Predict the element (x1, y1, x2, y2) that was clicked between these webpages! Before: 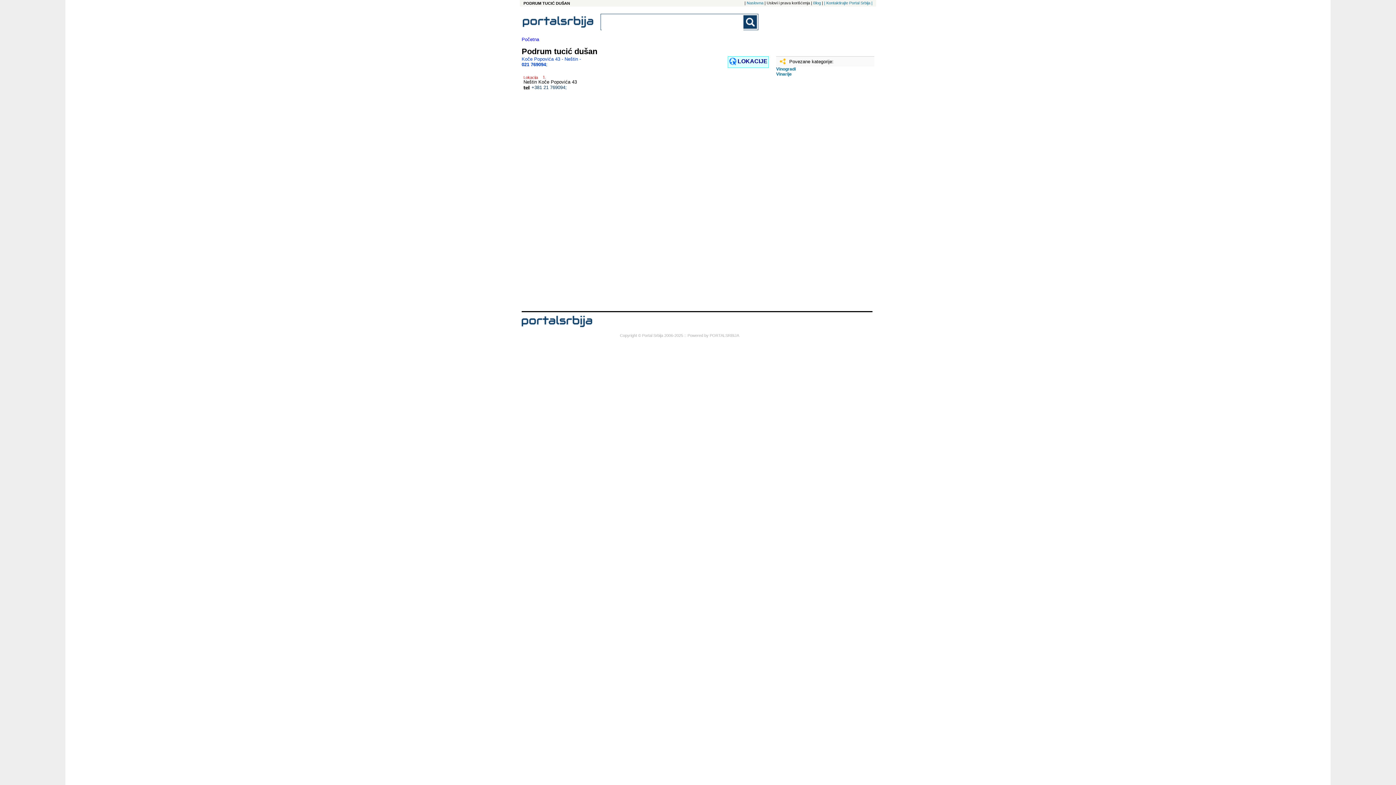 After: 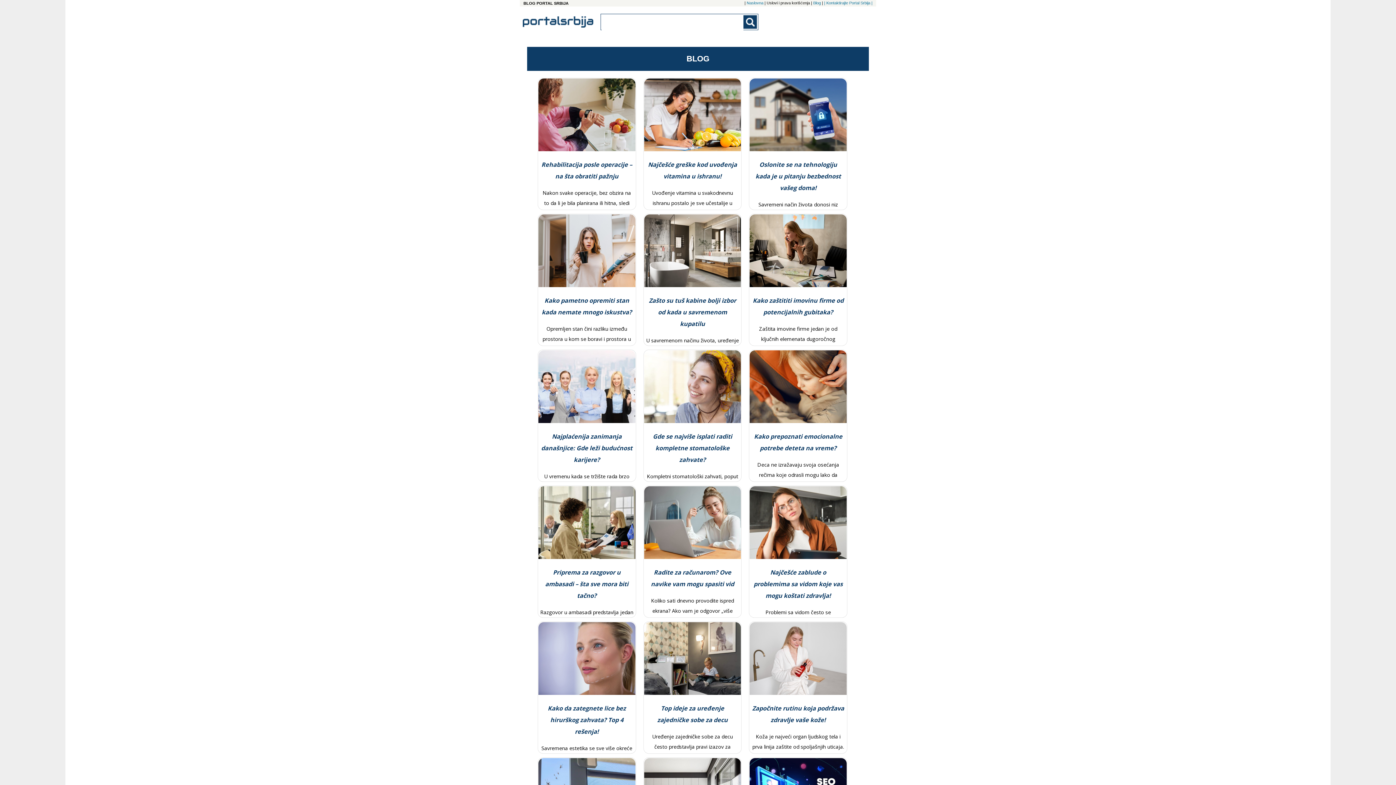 Action: bbox: (813, 0, 821, 5) label: Blog